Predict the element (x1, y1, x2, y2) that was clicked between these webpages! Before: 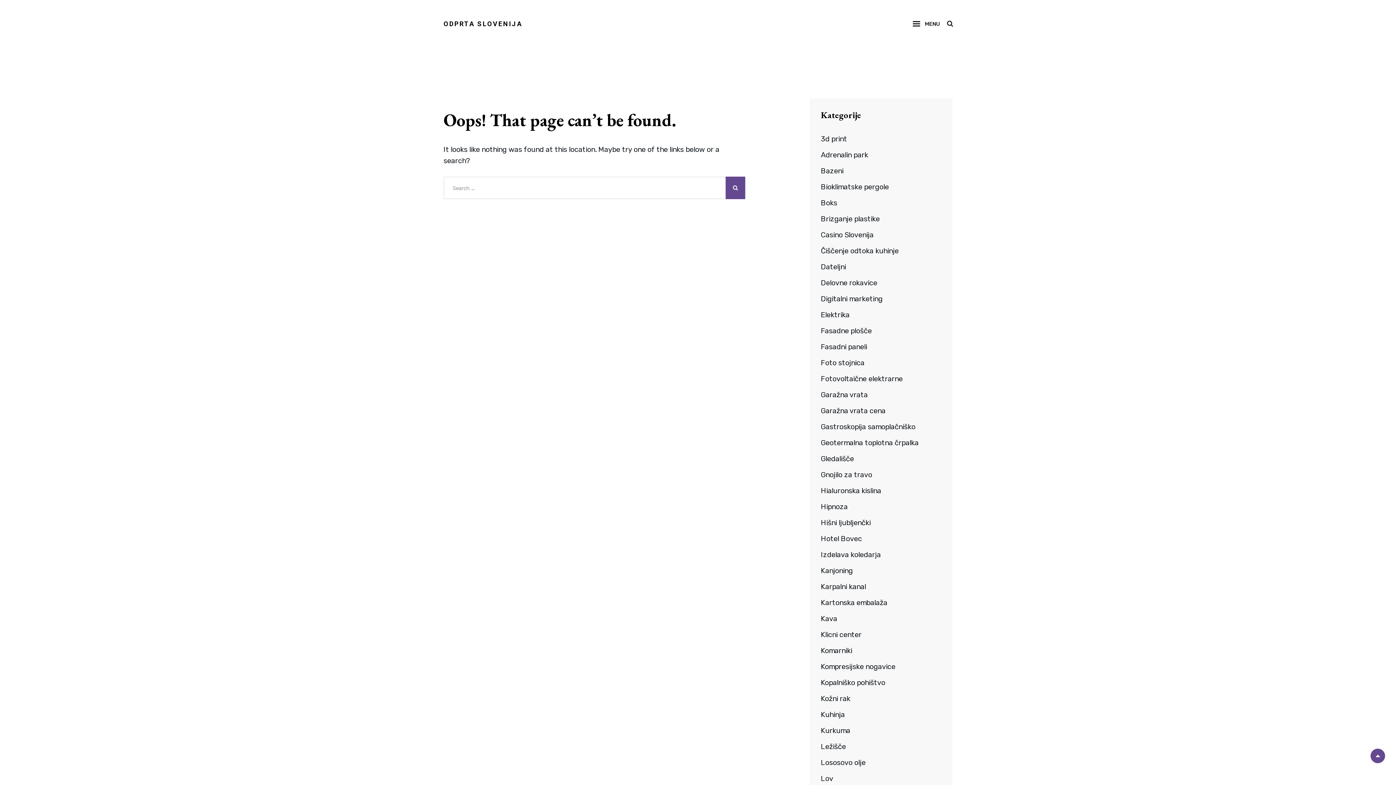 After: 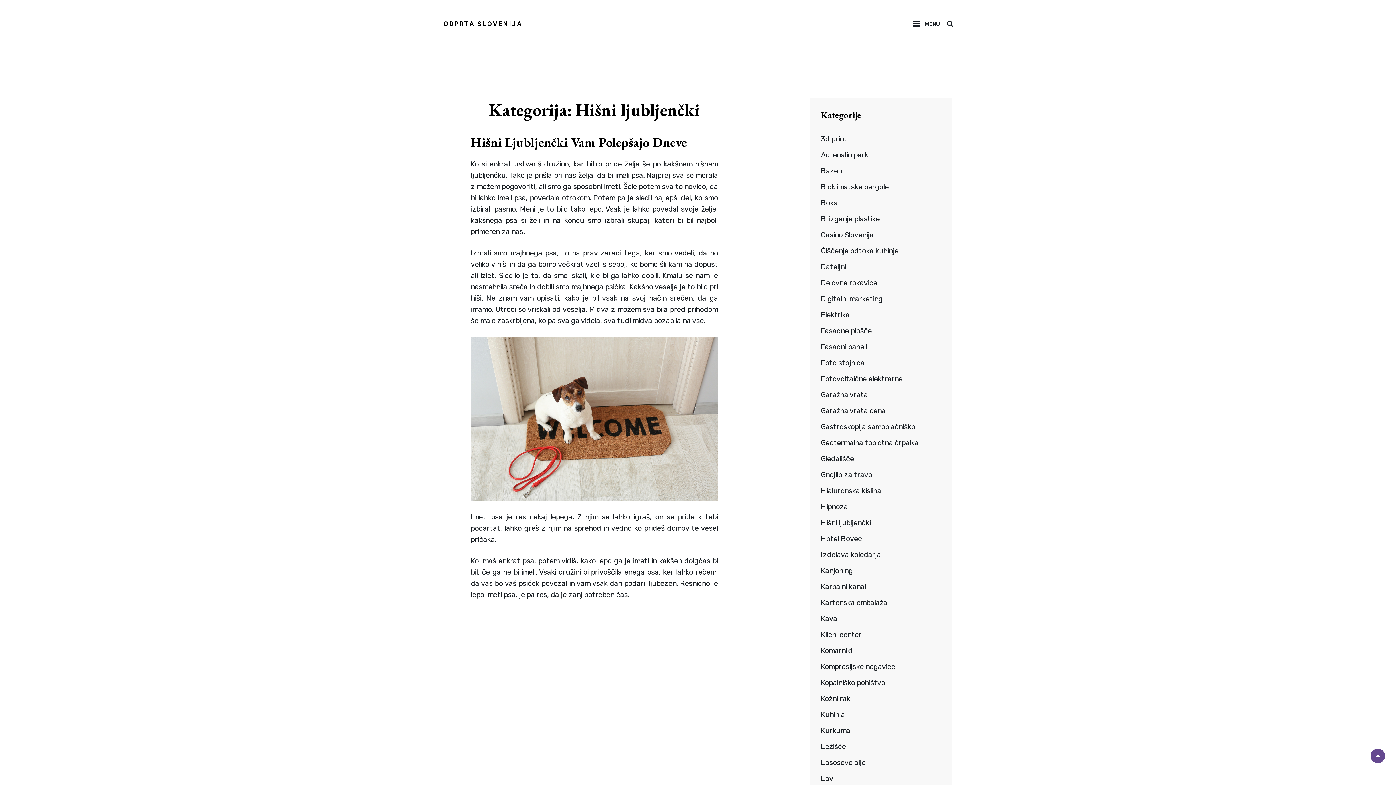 Action: bbox: (821, 517, 870, 528) label: Hišni ljubljenčki